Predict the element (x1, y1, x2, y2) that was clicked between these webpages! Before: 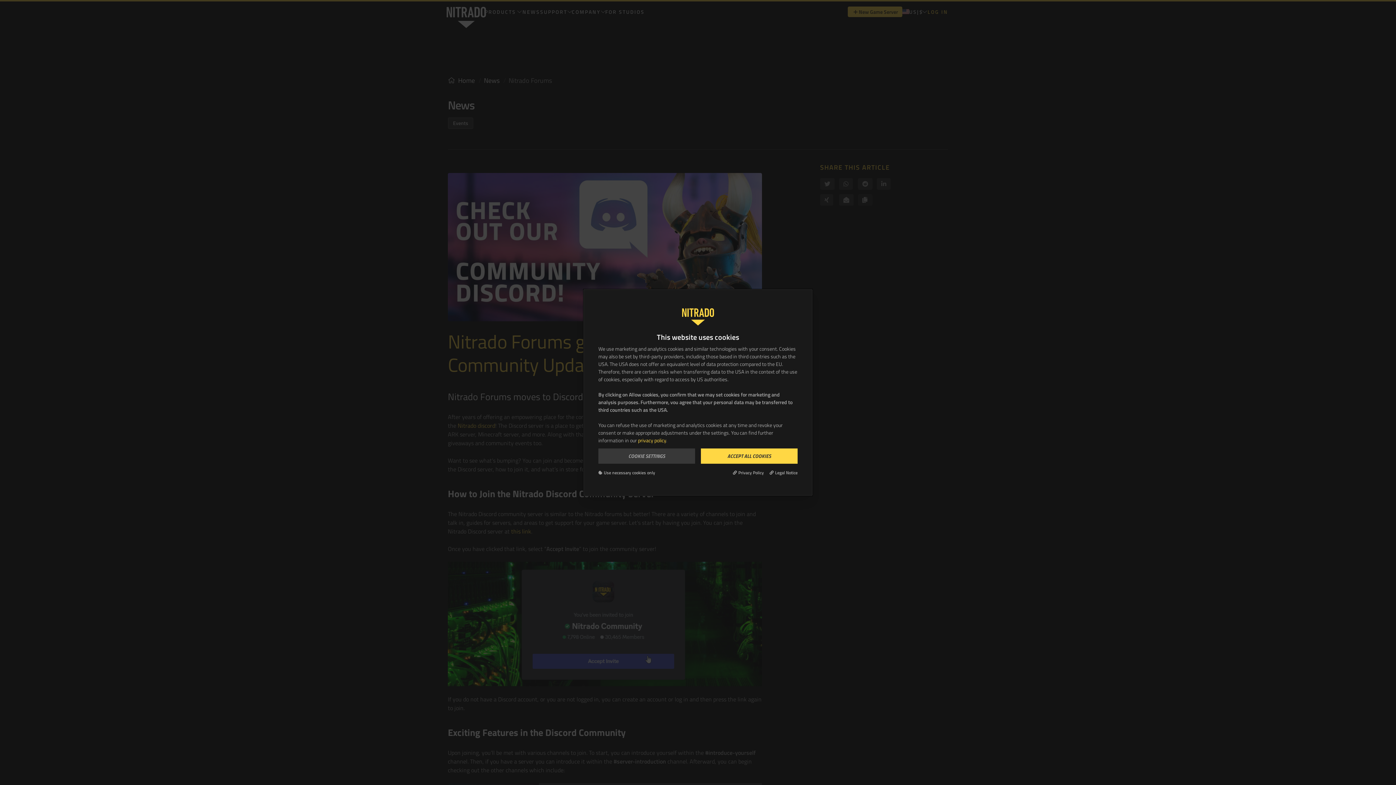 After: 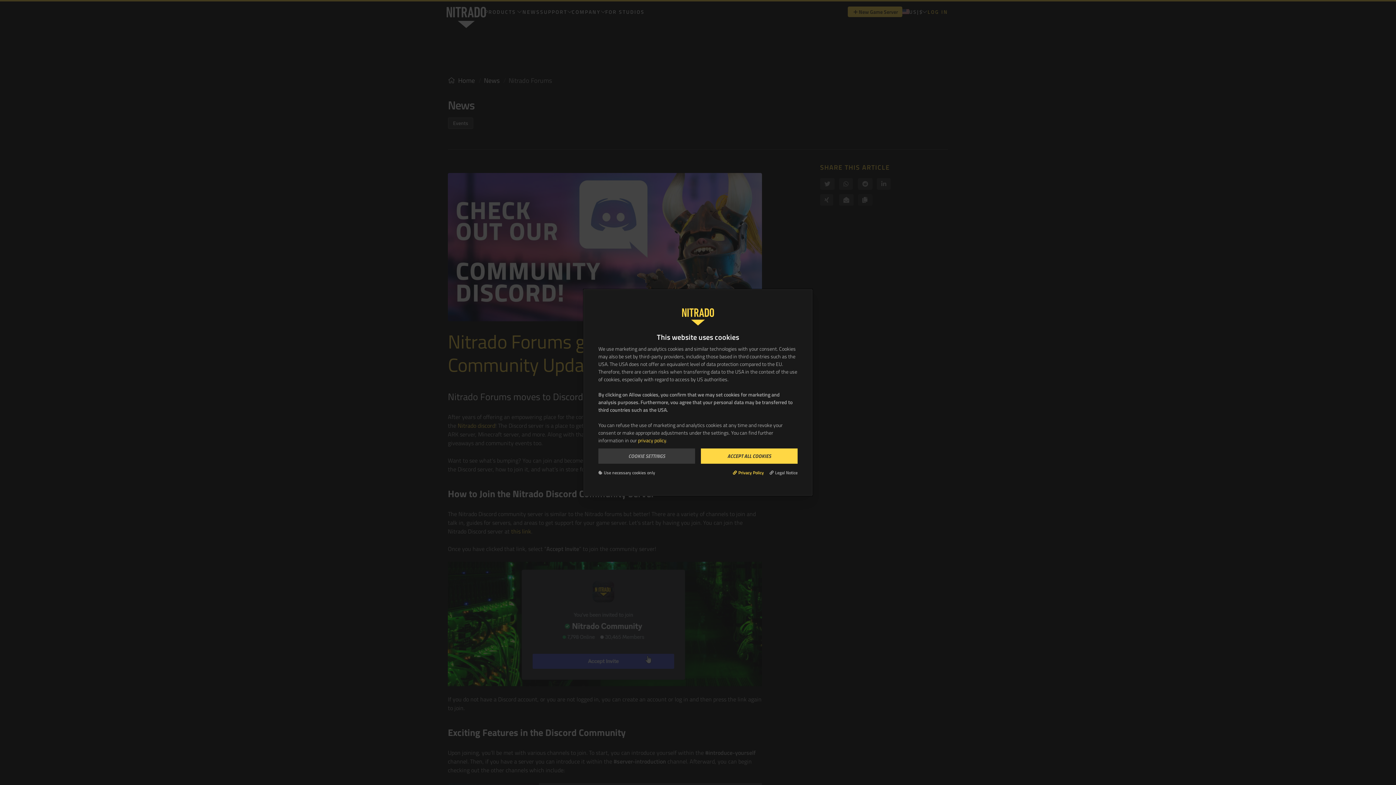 Action: bbox: (733, 469, 764, 476) label: Privacy Policy